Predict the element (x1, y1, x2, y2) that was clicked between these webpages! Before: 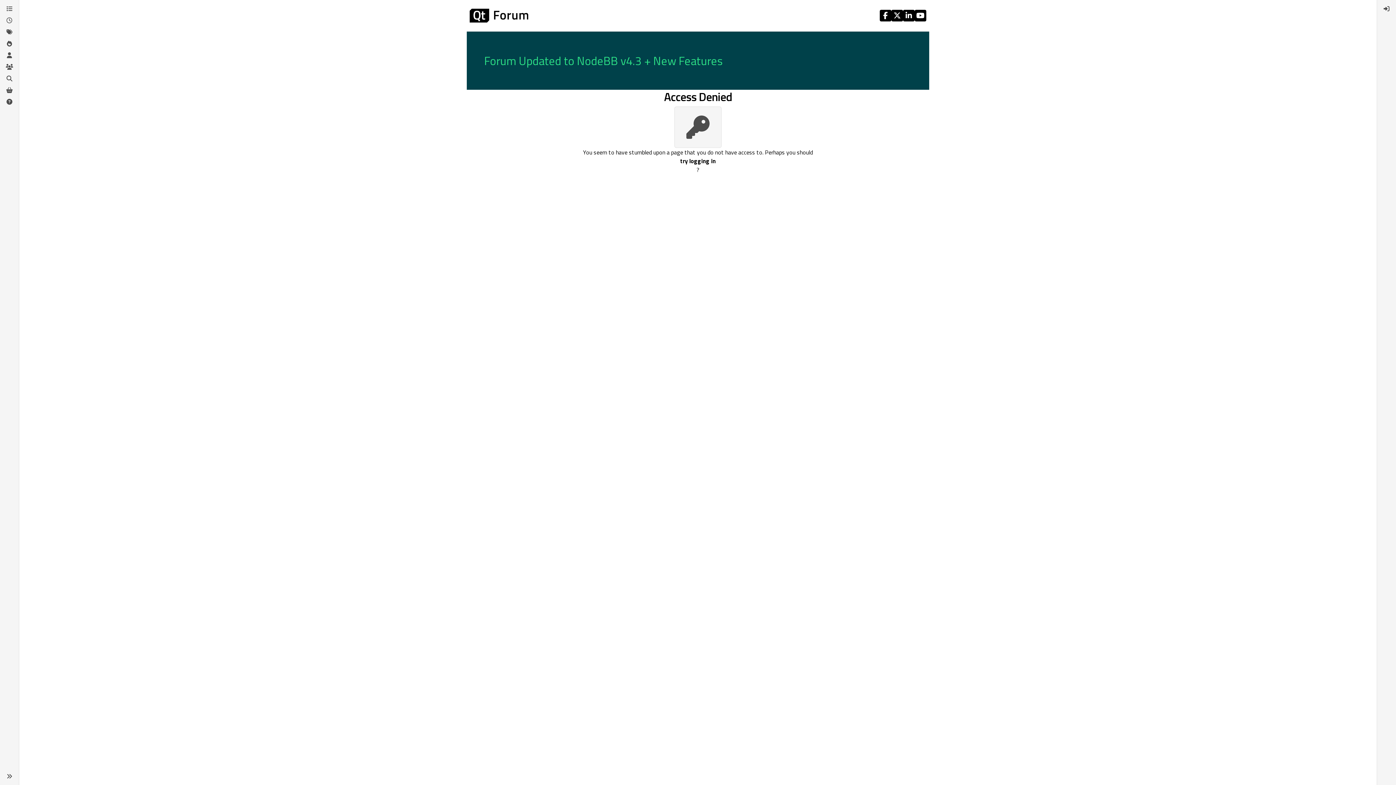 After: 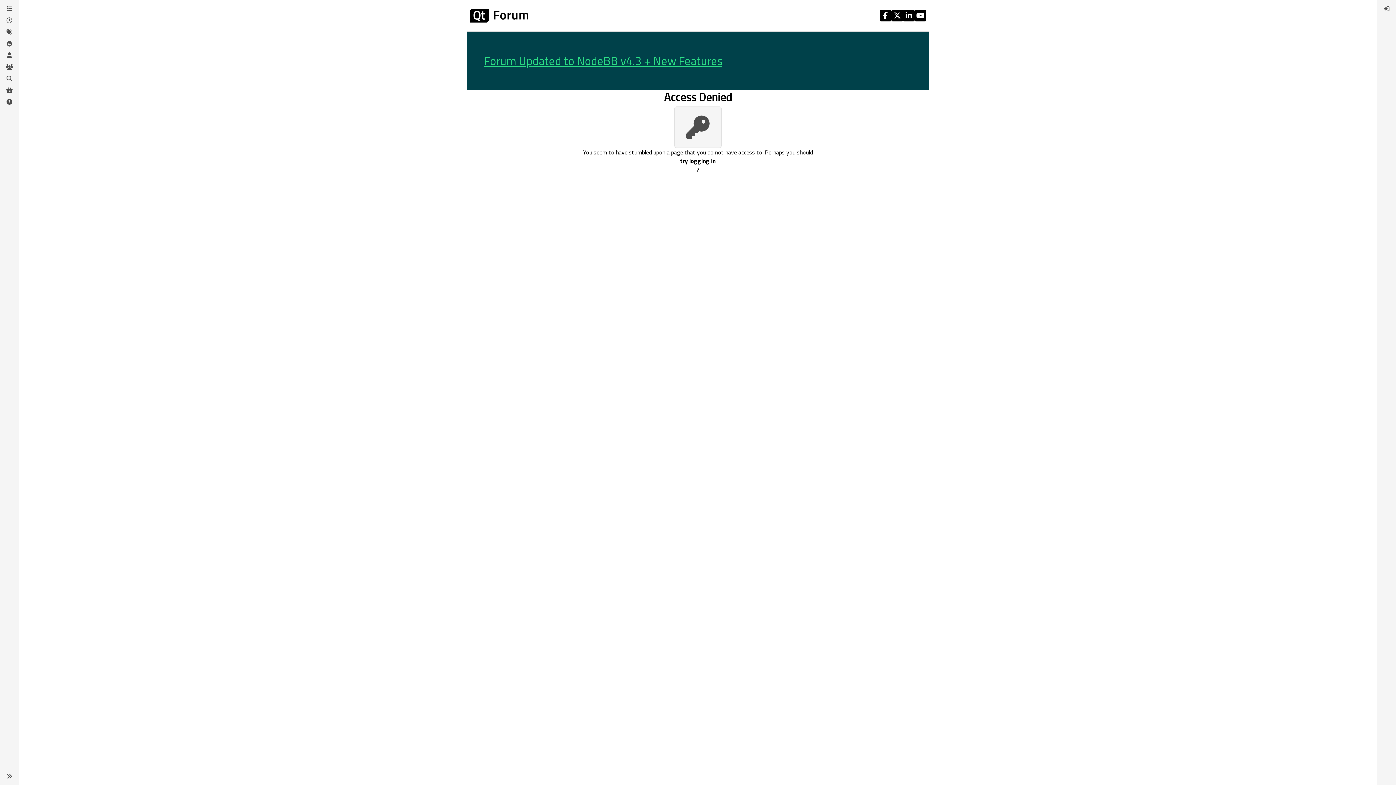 Action: bbox: (484, 52, 722, 69) label: Forum Updated to NodeBB v4.3 + New Features